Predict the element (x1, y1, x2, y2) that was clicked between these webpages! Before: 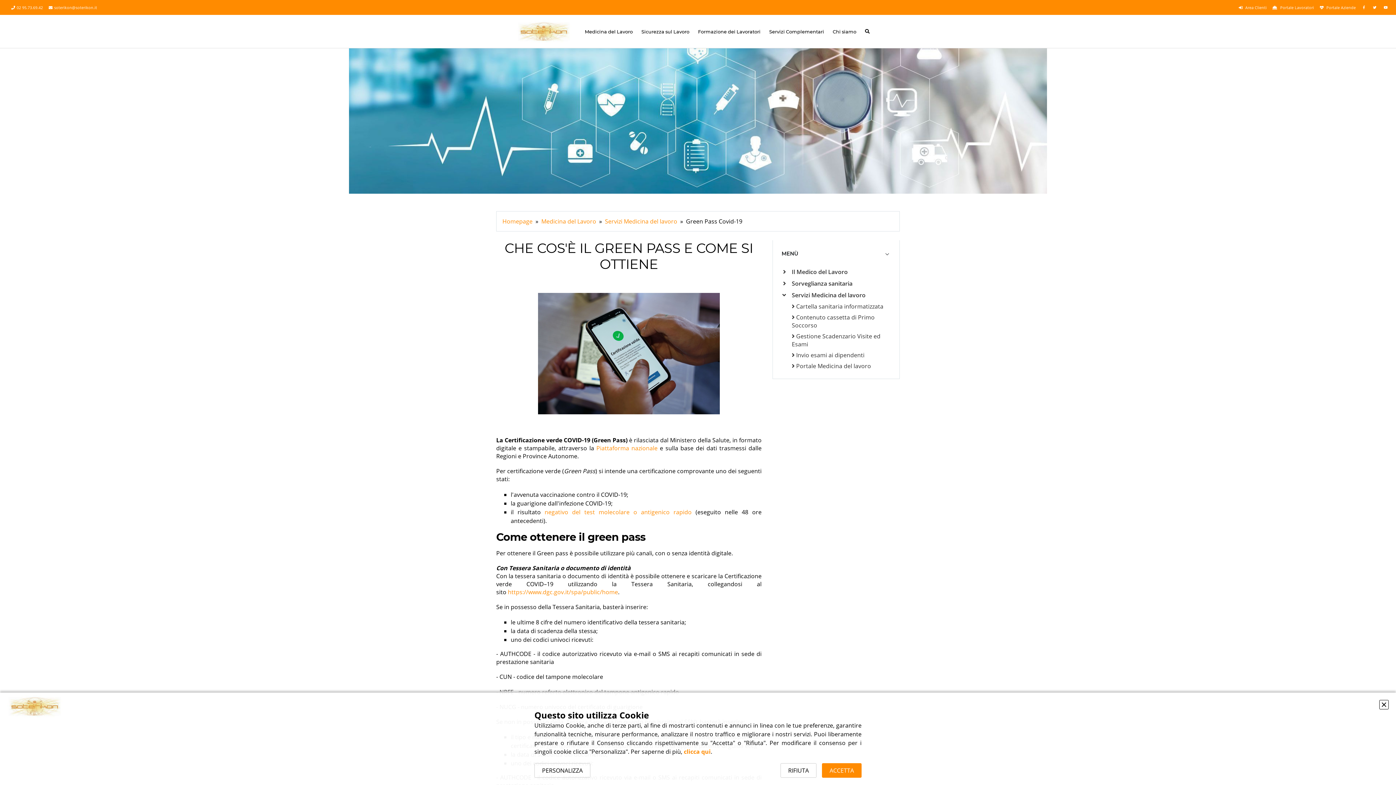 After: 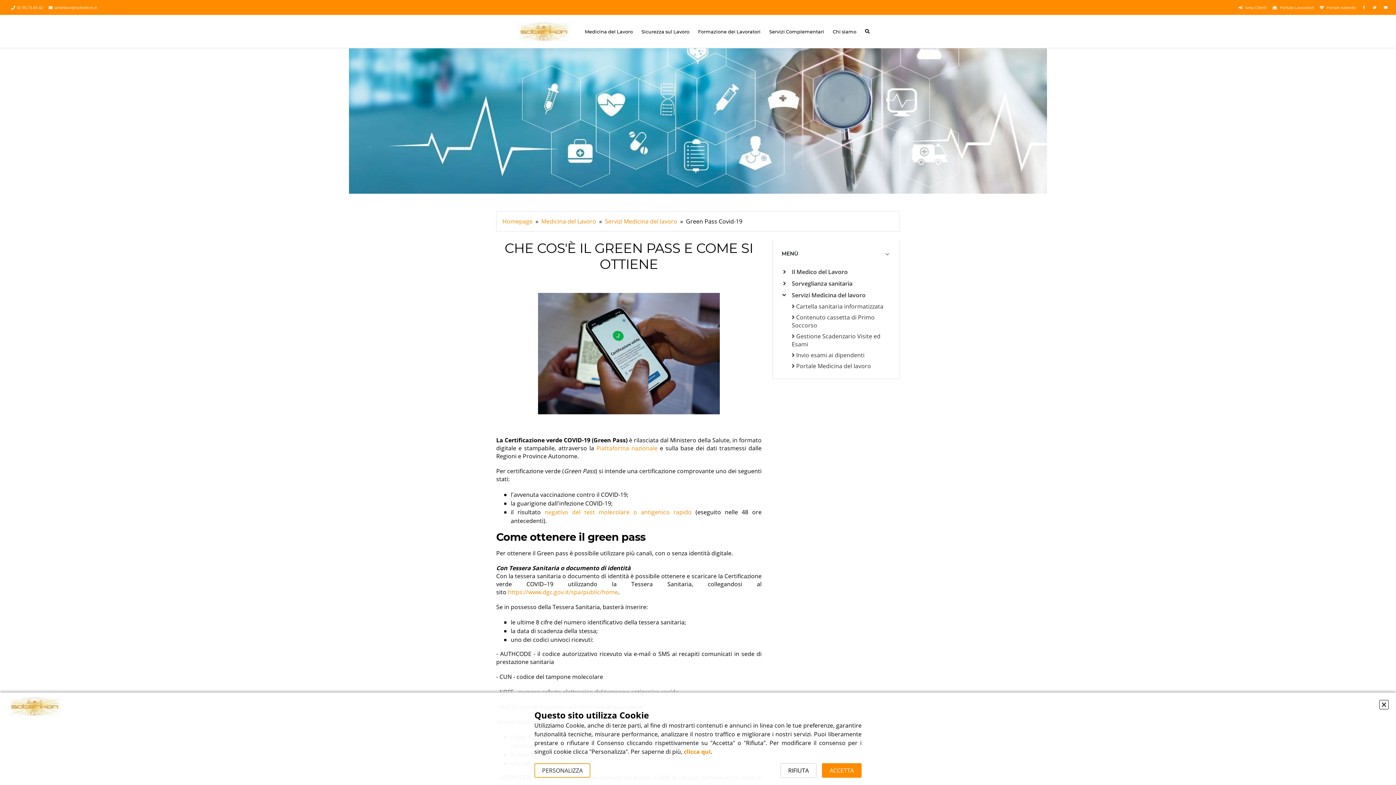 Action: bbox: (534, 763, 590, 778) label: PERSONALIZZA